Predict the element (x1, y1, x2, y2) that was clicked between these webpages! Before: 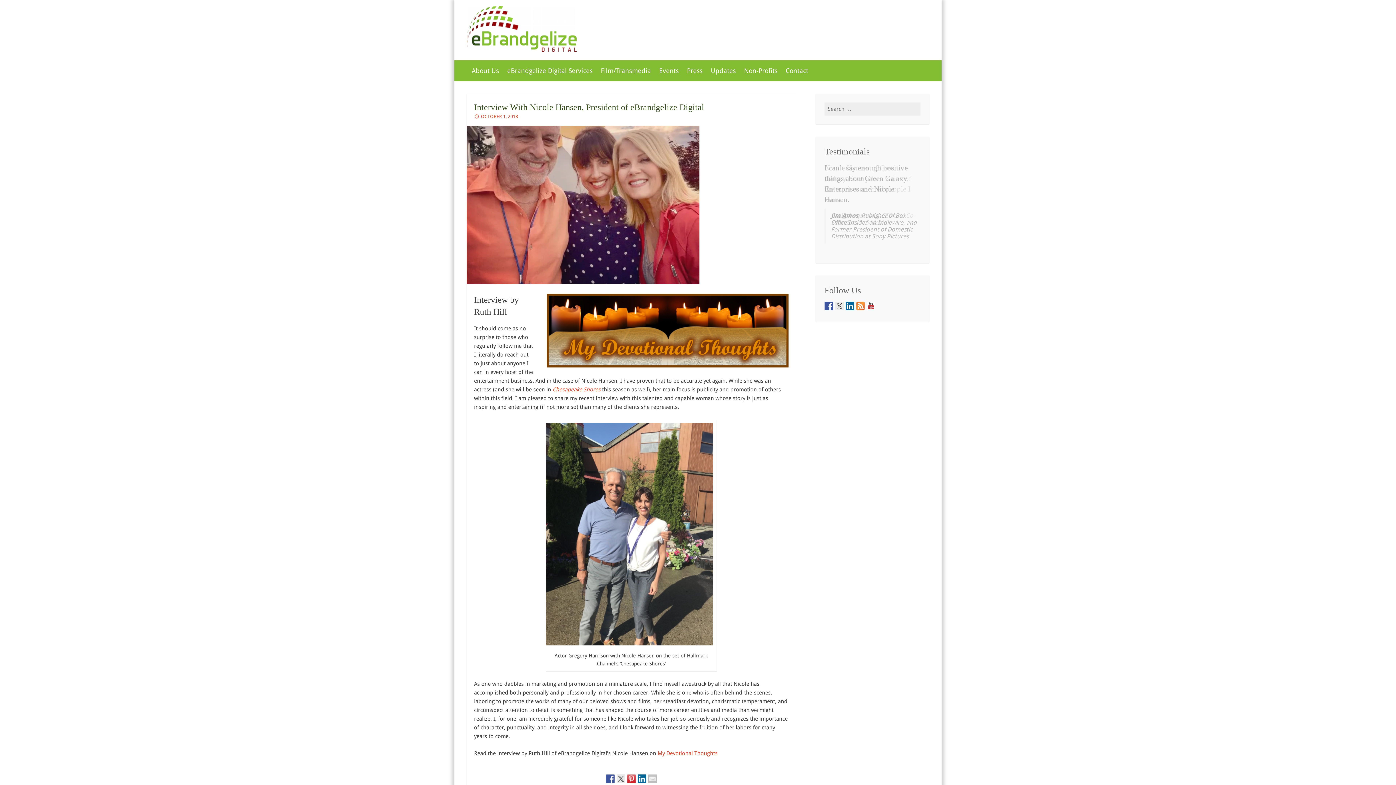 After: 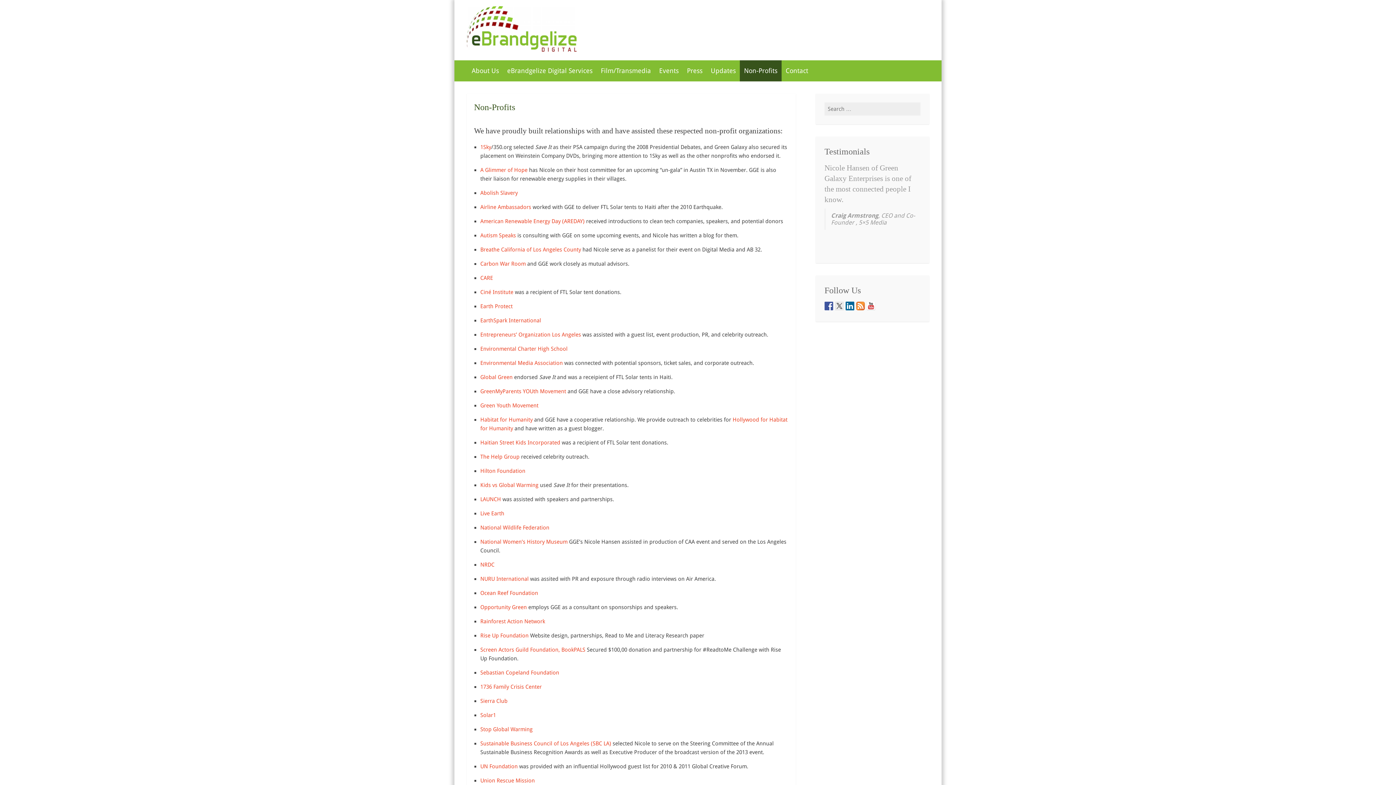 Action: label: Non-Profits bbox: (744, 65, 777, 76)